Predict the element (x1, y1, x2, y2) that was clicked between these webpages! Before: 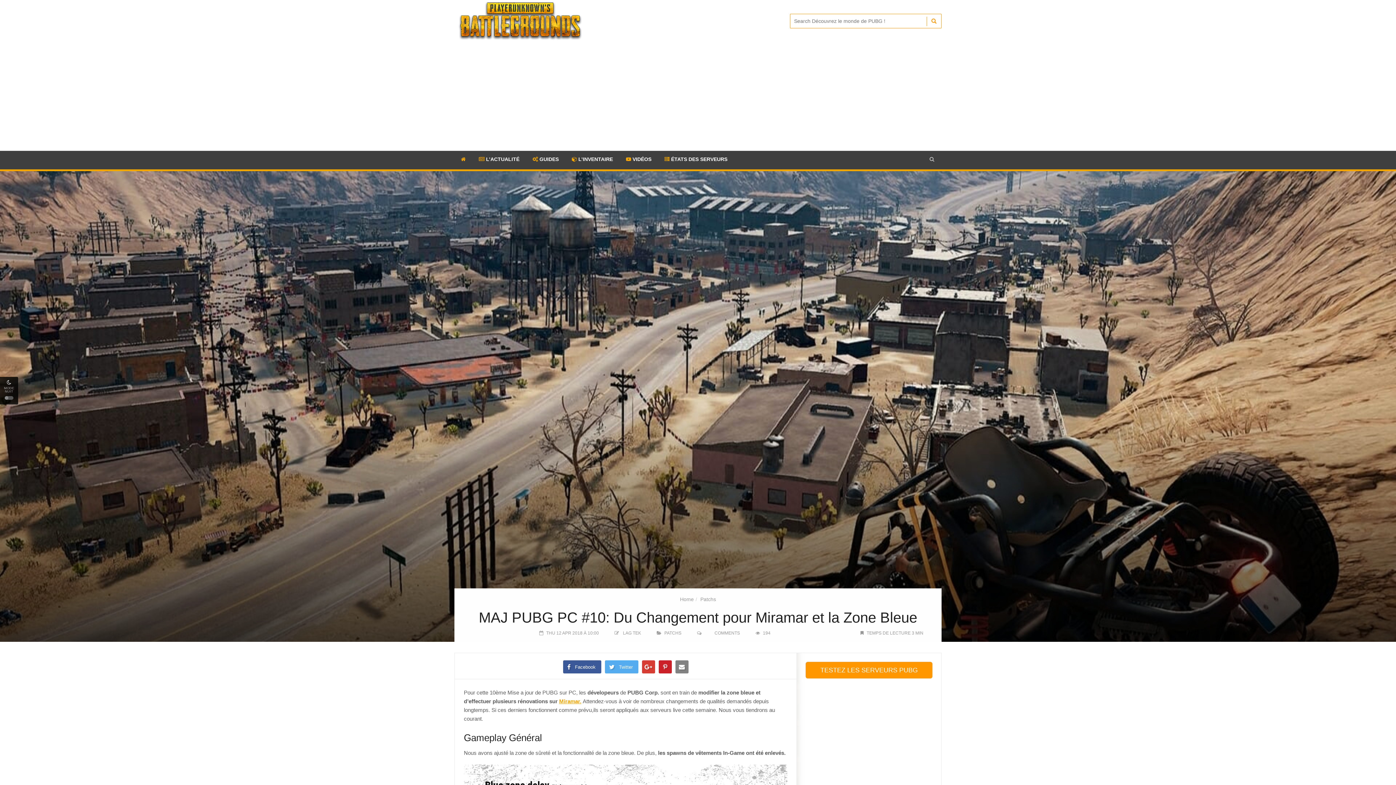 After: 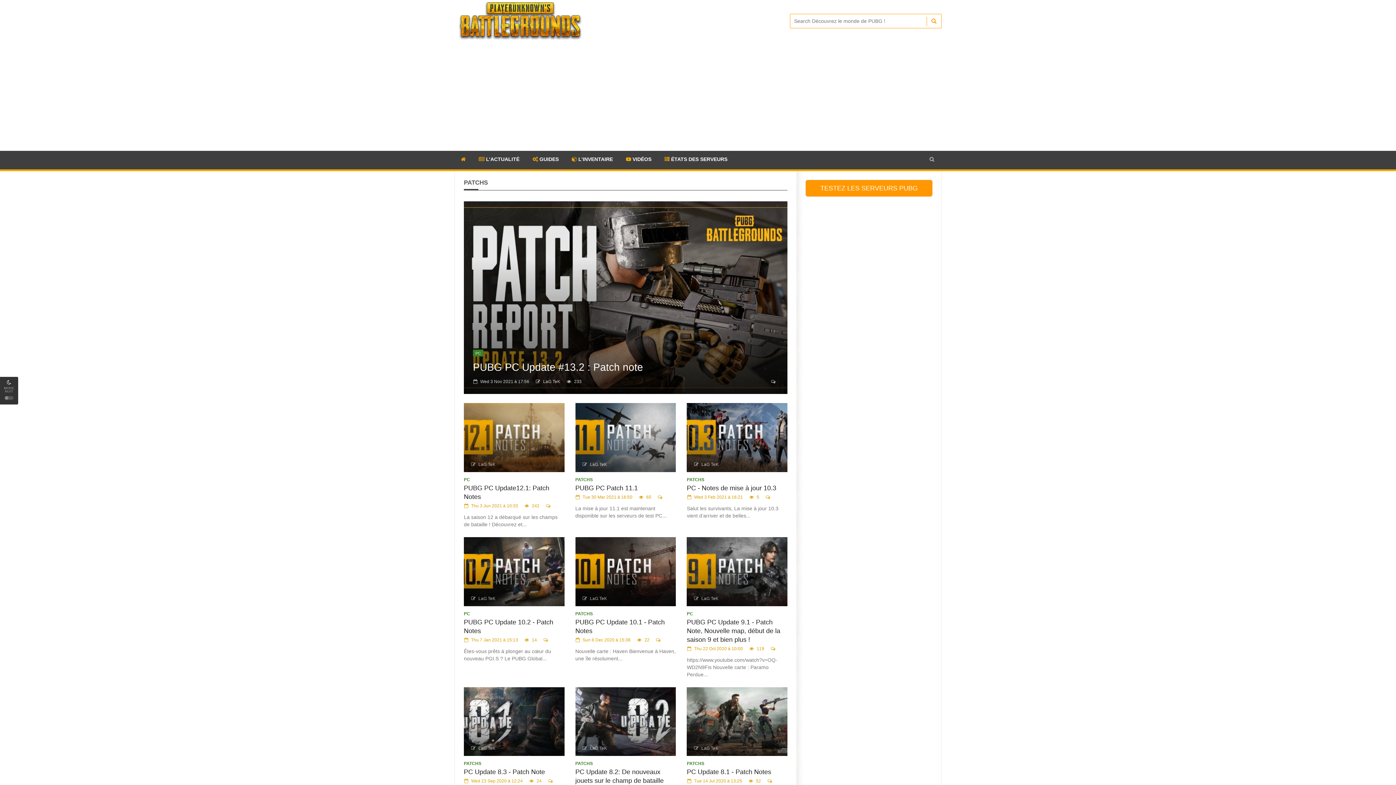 Action: bbox: (700, 596, 716, 602) label: Patchs